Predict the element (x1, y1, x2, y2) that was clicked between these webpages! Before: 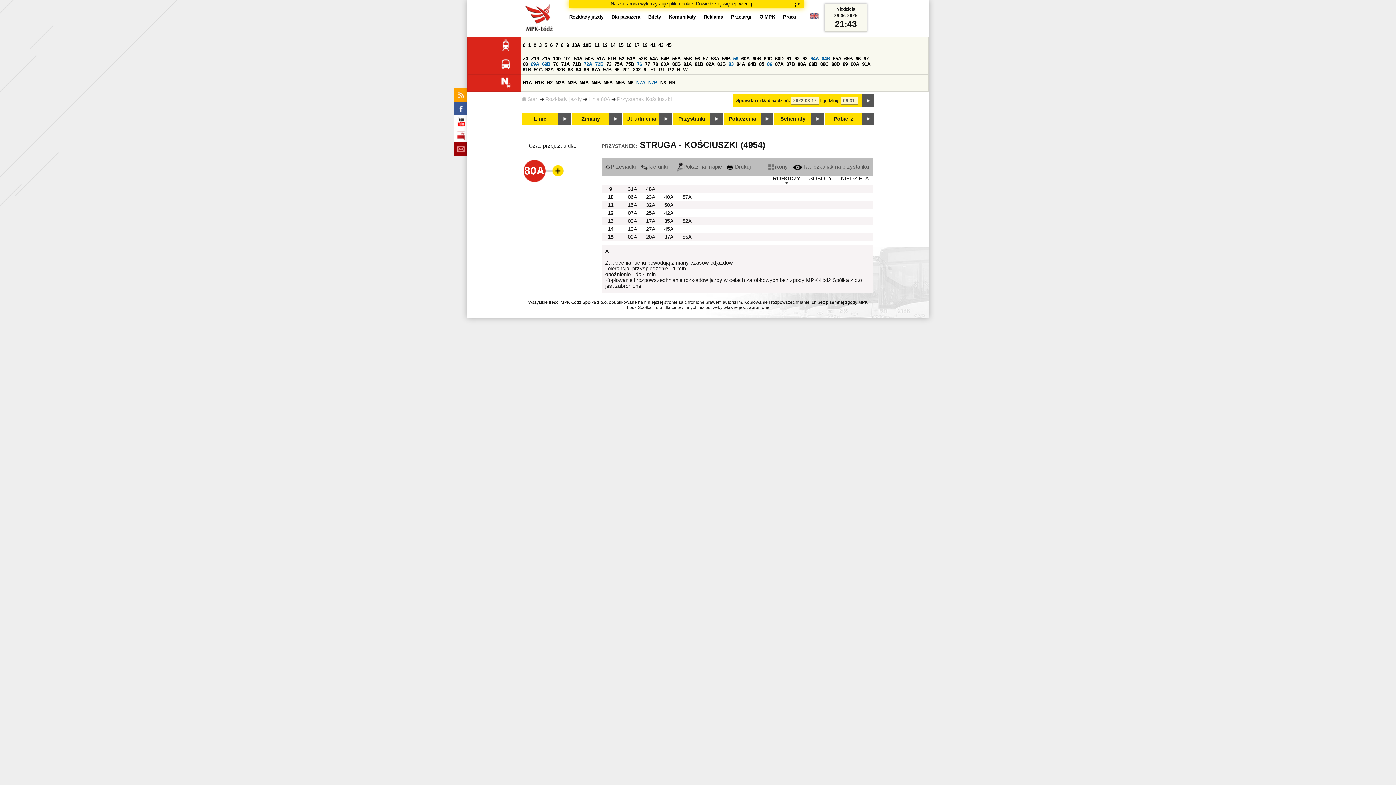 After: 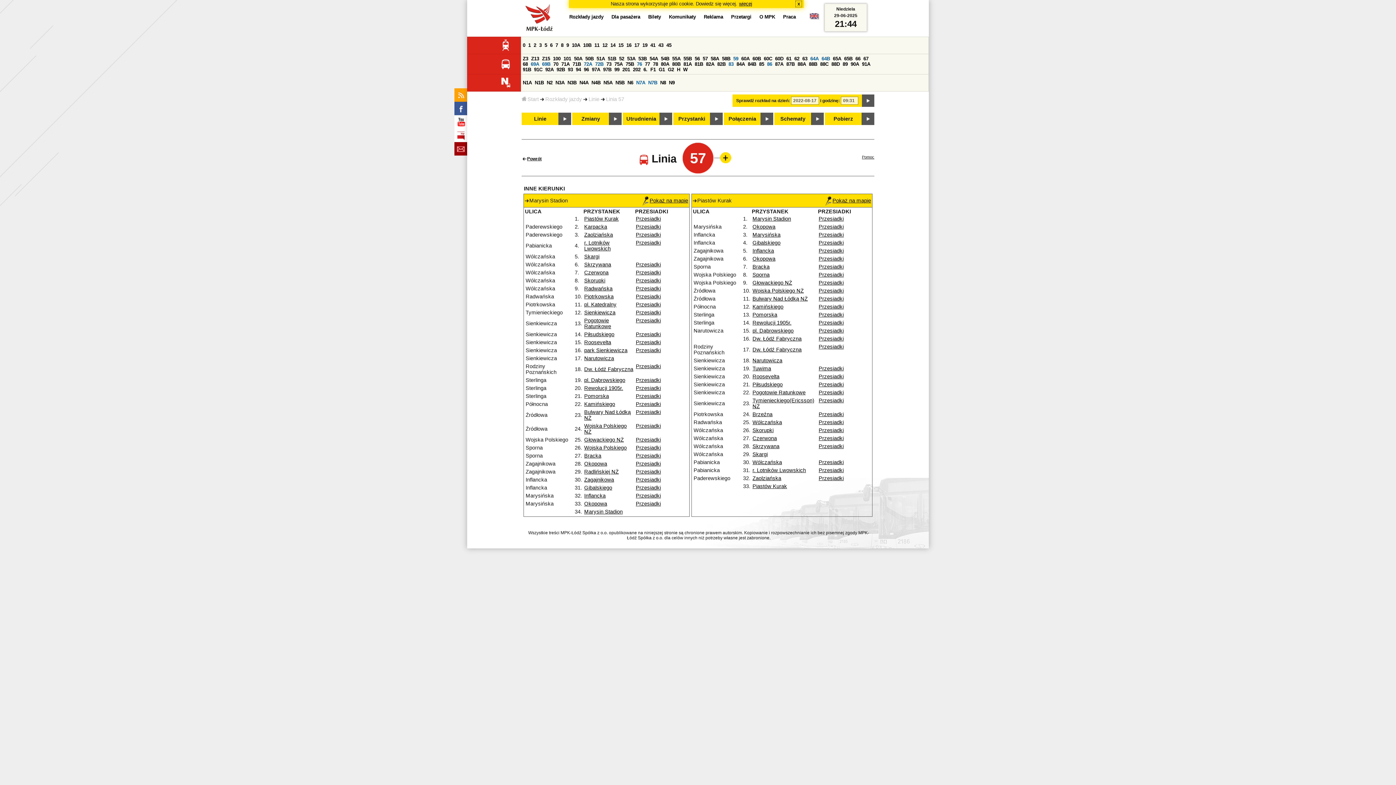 Action: label: 57 bbox: (702, 56, 708, 61)